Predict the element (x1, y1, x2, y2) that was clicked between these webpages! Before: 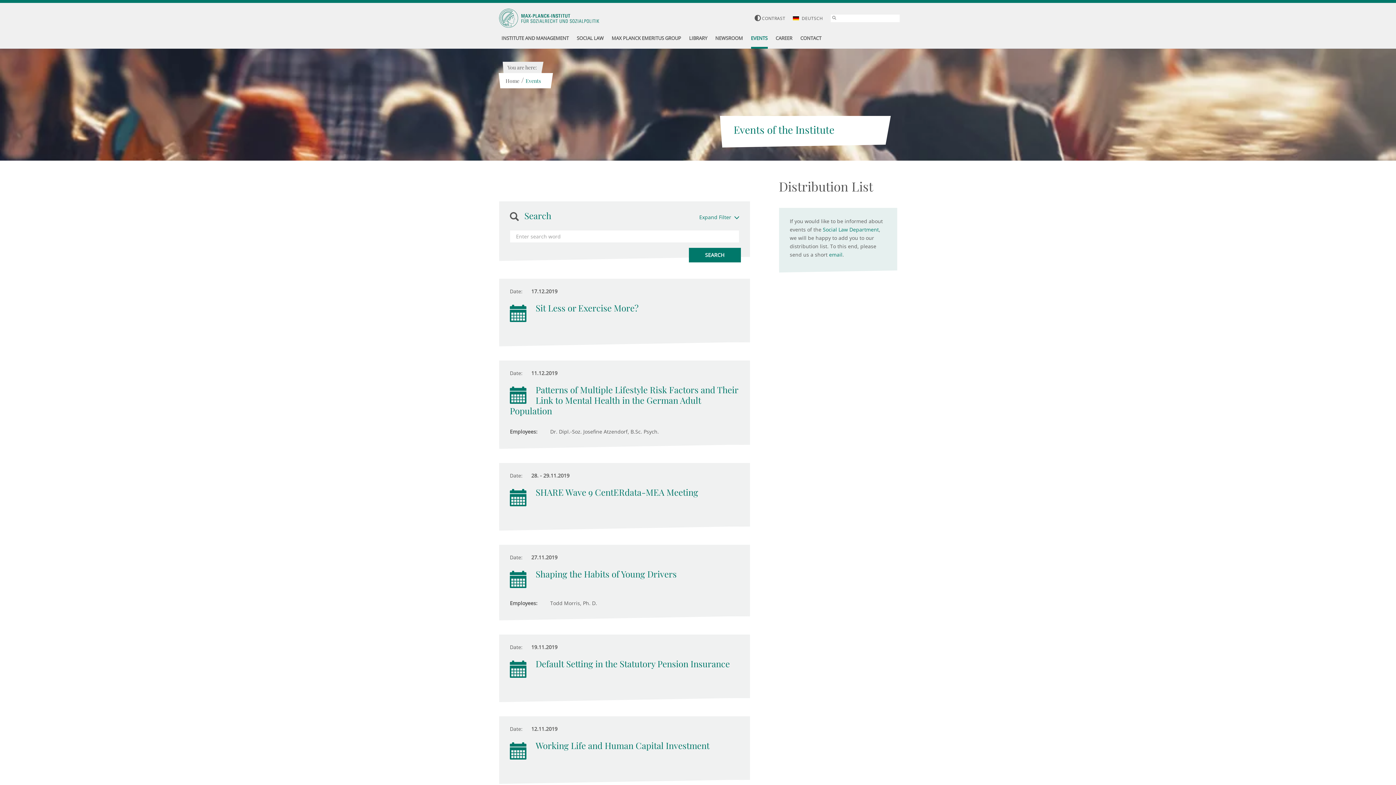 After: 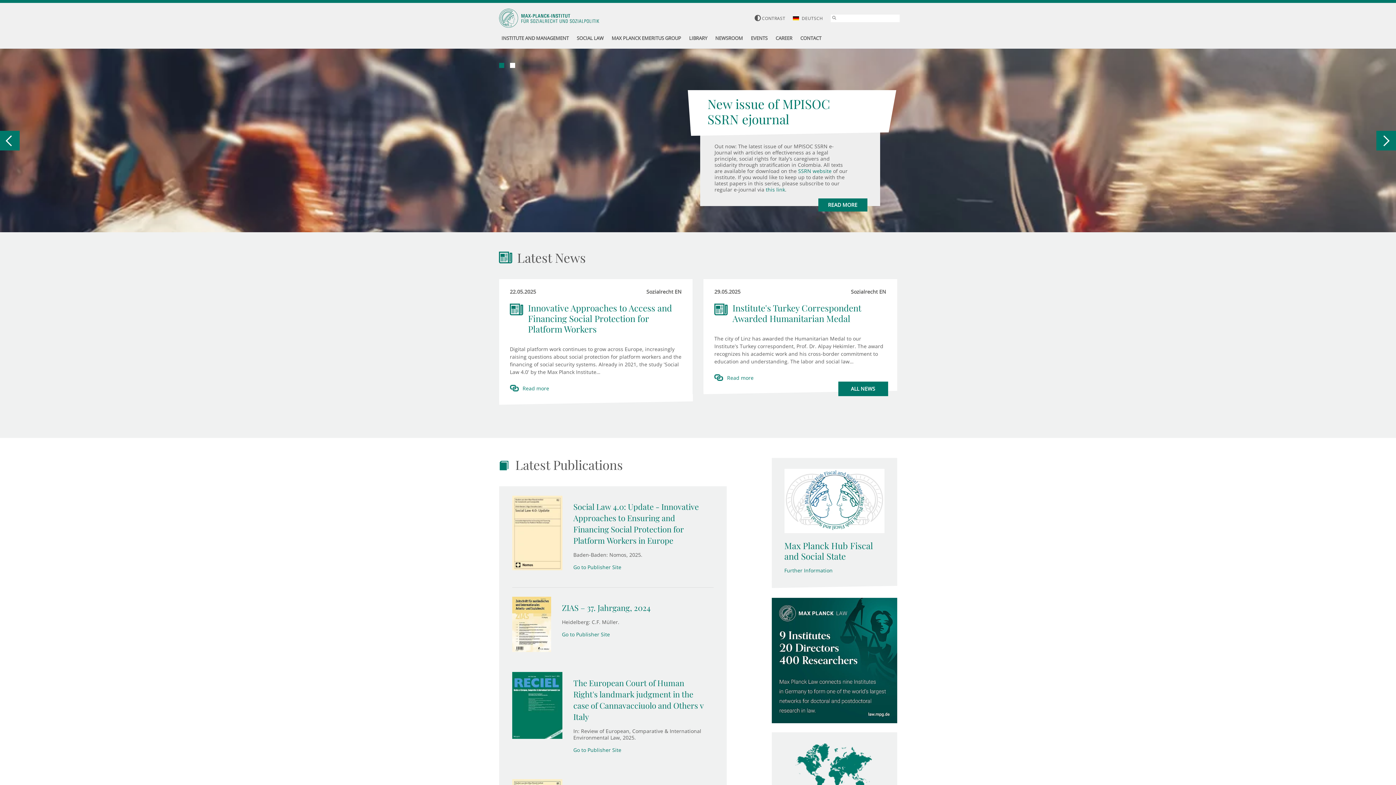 Action: bbox: (499, 8, 599, 27)